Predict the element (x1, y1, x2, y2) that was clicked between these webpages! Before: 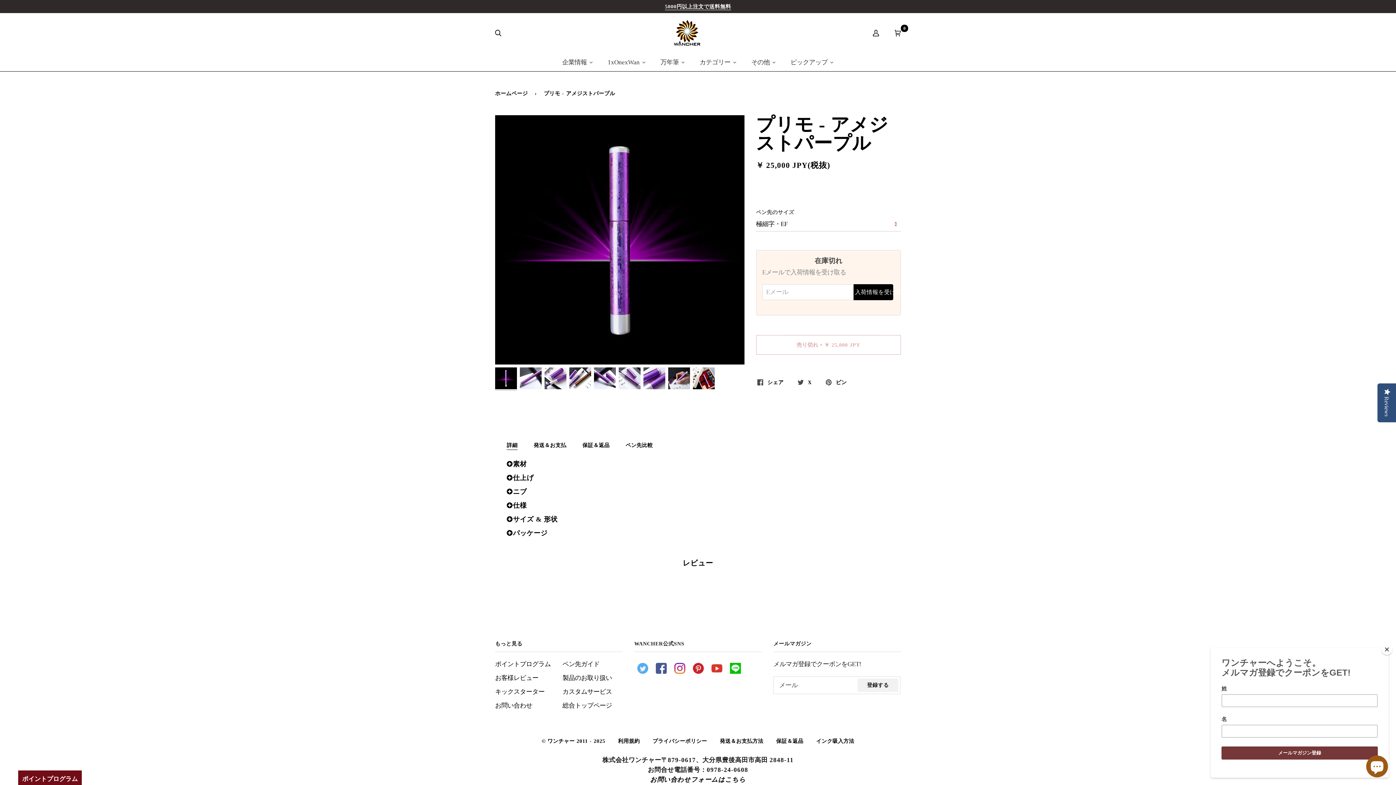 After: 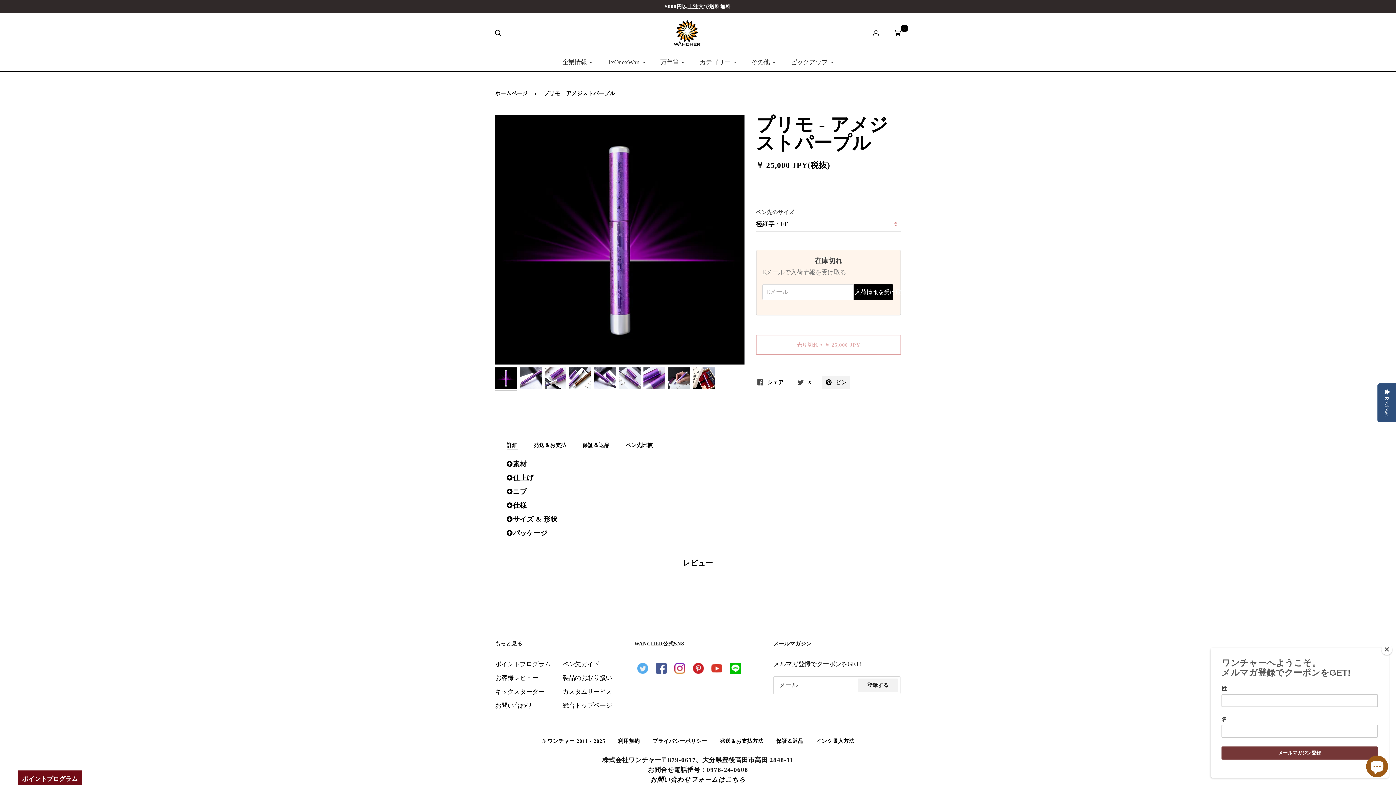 Action: label:  ピン bbox: (822, 304, 850, 317)